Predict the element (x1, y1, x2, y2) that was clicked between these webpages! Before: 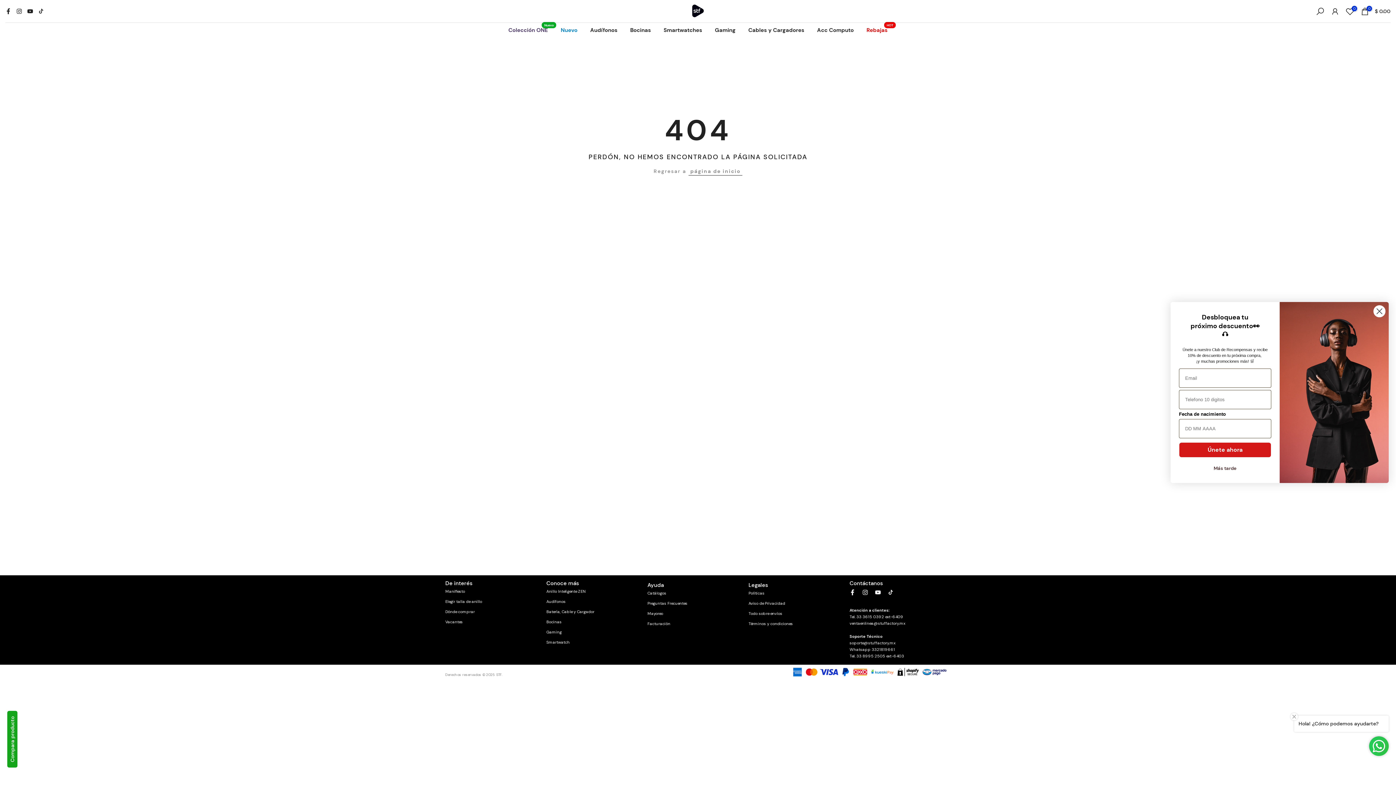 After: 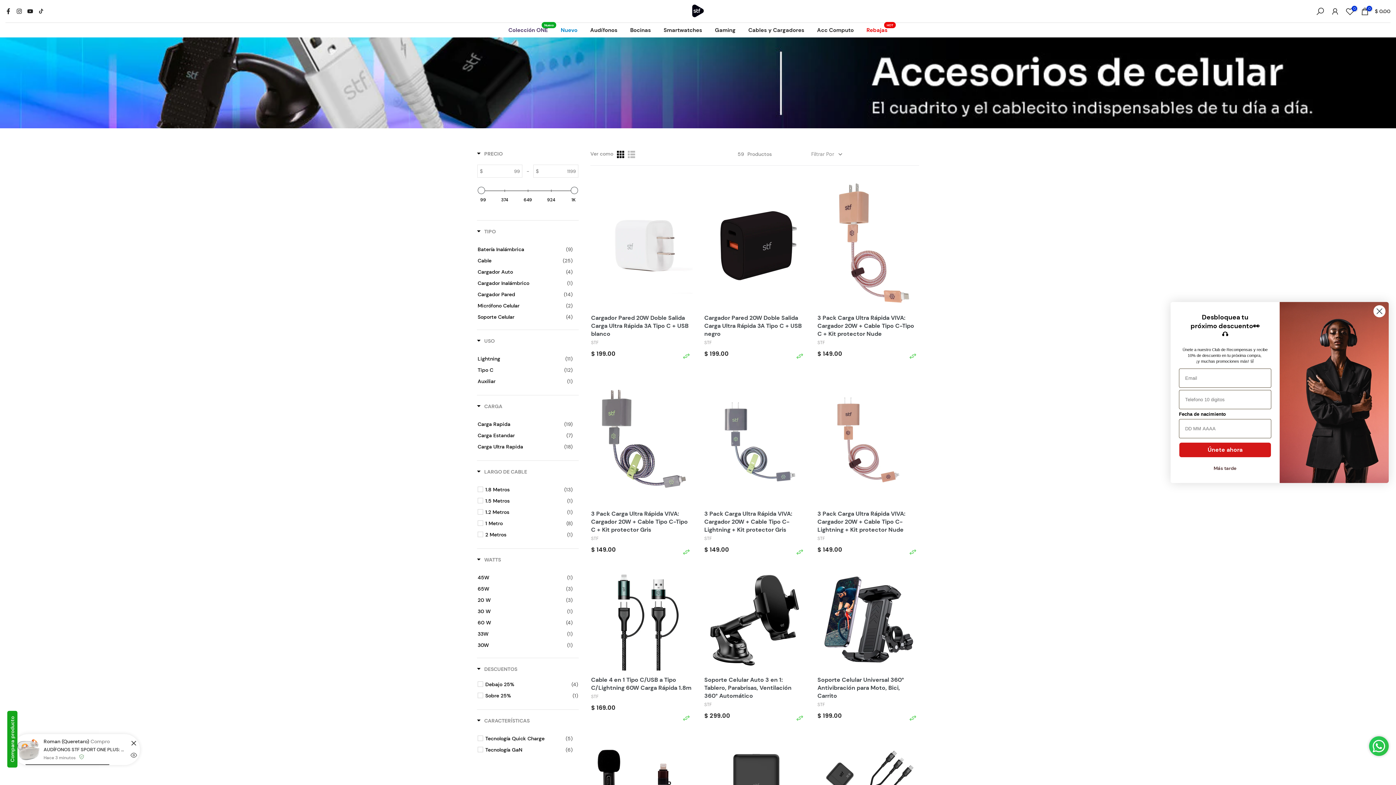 Action: label: Cables y Cargadores bbox: (742, 25, 810, 34)